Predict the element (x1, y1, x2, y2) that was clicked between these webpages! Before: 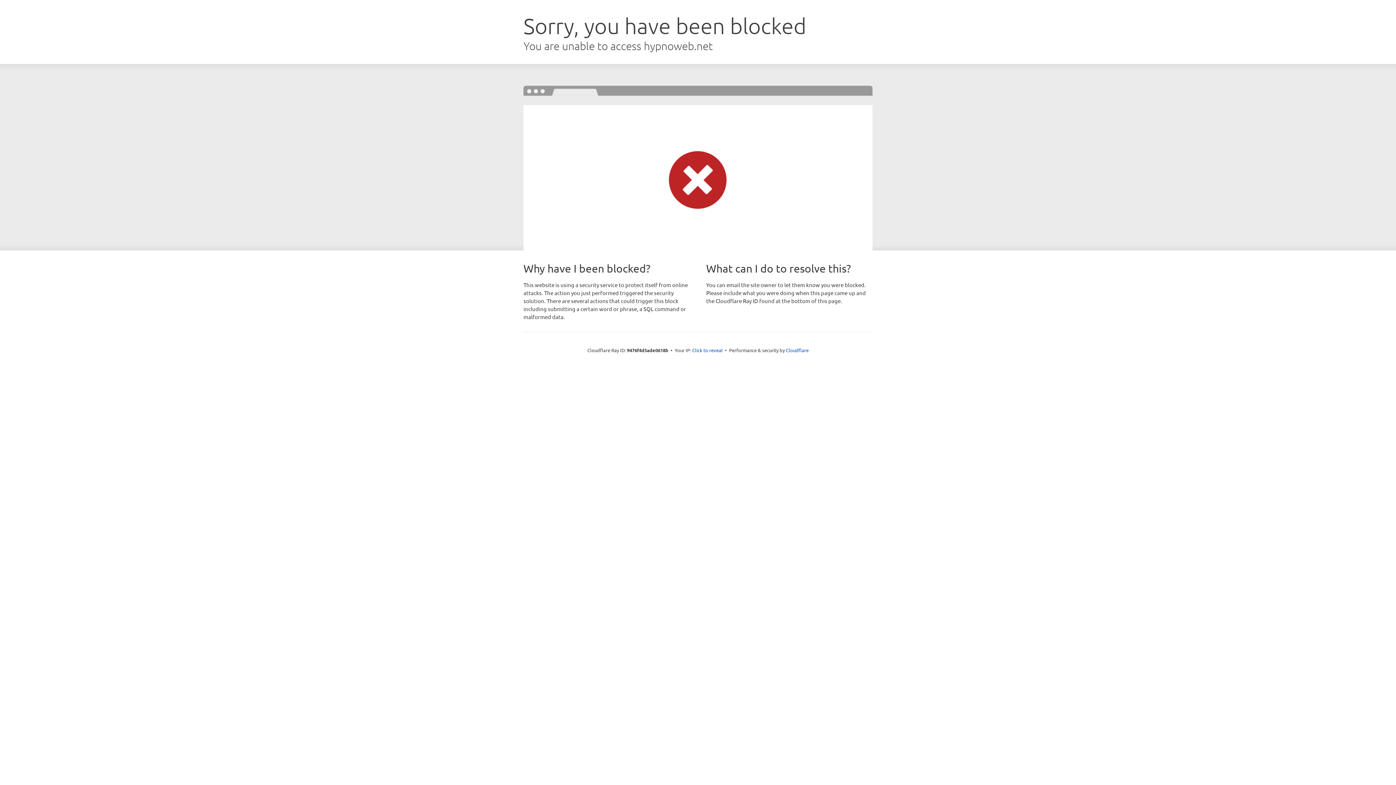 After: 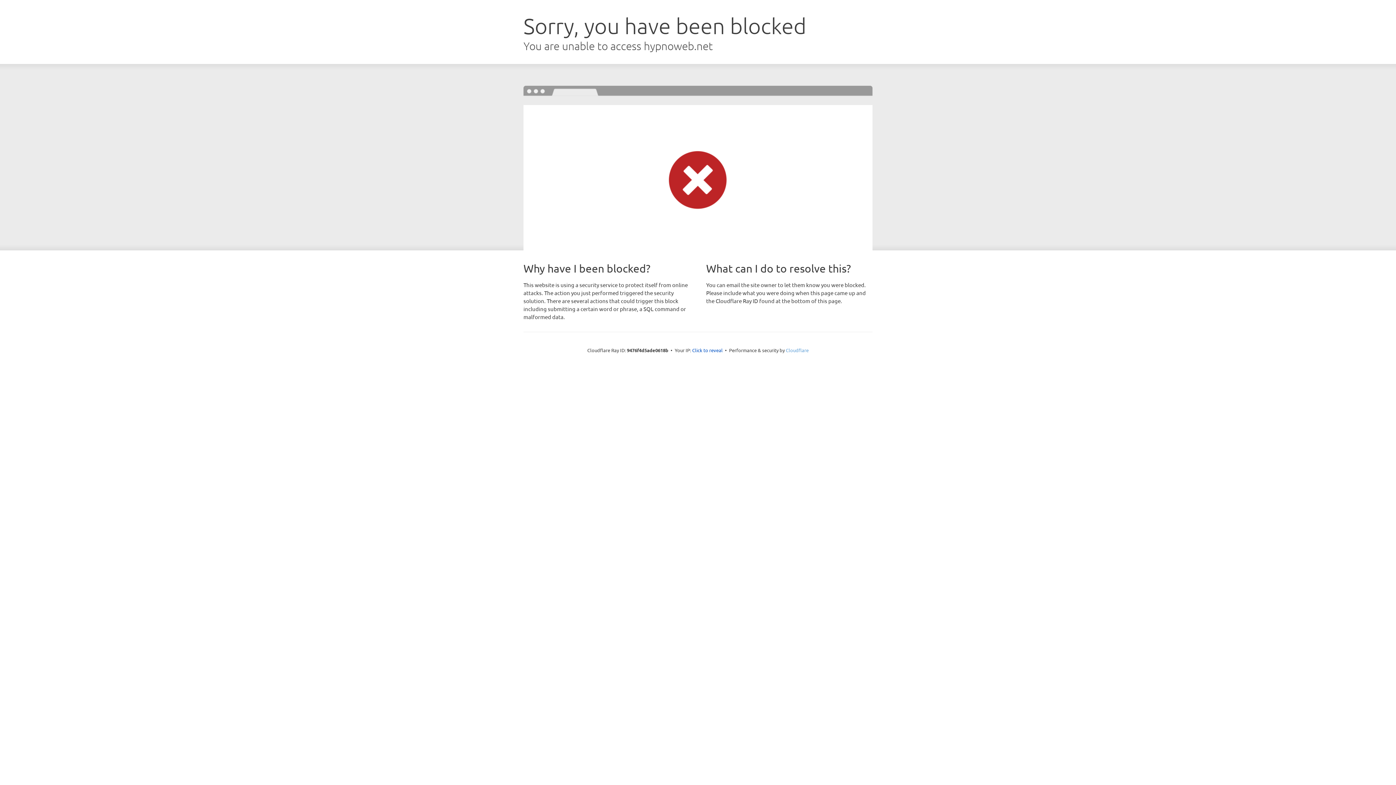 Action: bbox: (786, 347, 808, 353) label: Cloudflare